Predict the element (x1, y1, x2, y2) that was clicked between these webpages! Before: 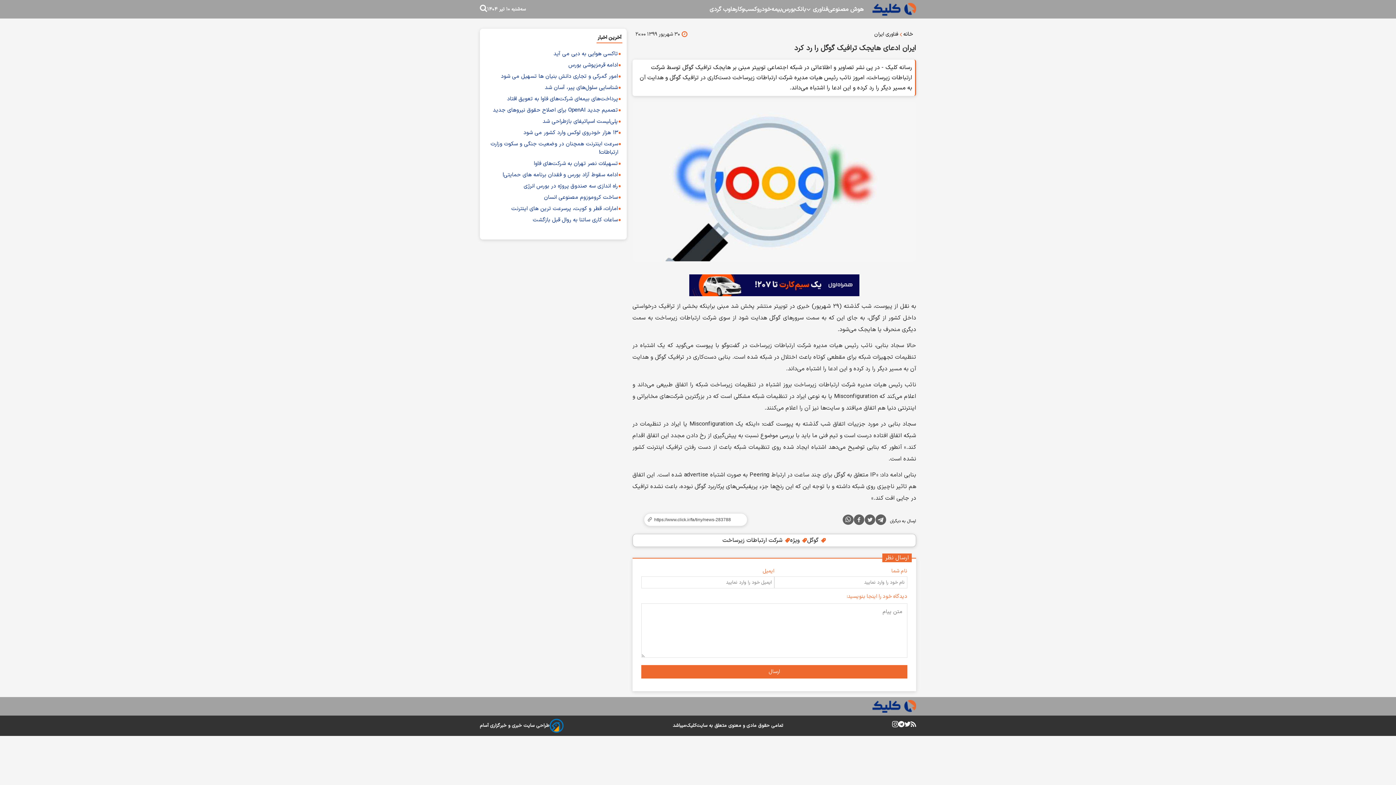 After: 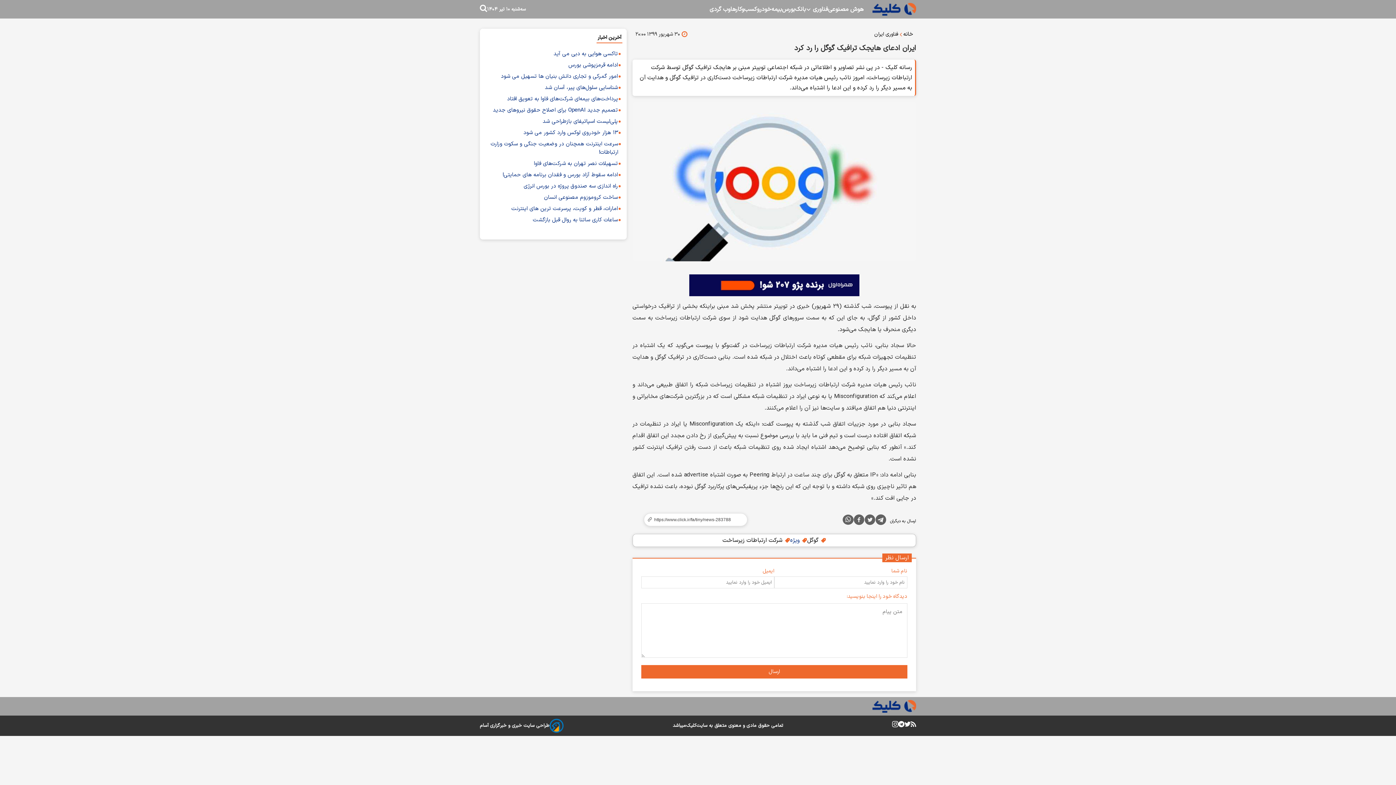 Action: bbox: (790, 536, 807, 545) label:  ویژه